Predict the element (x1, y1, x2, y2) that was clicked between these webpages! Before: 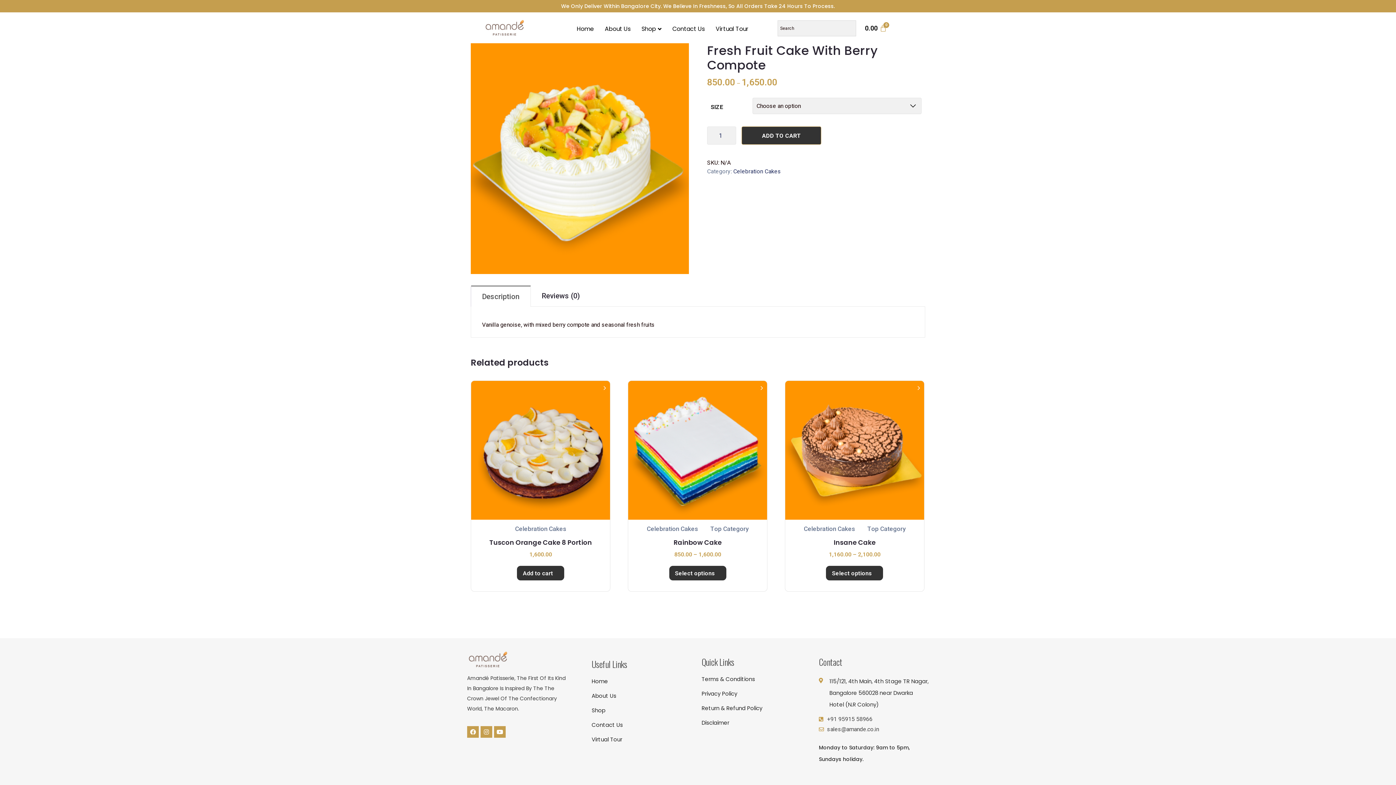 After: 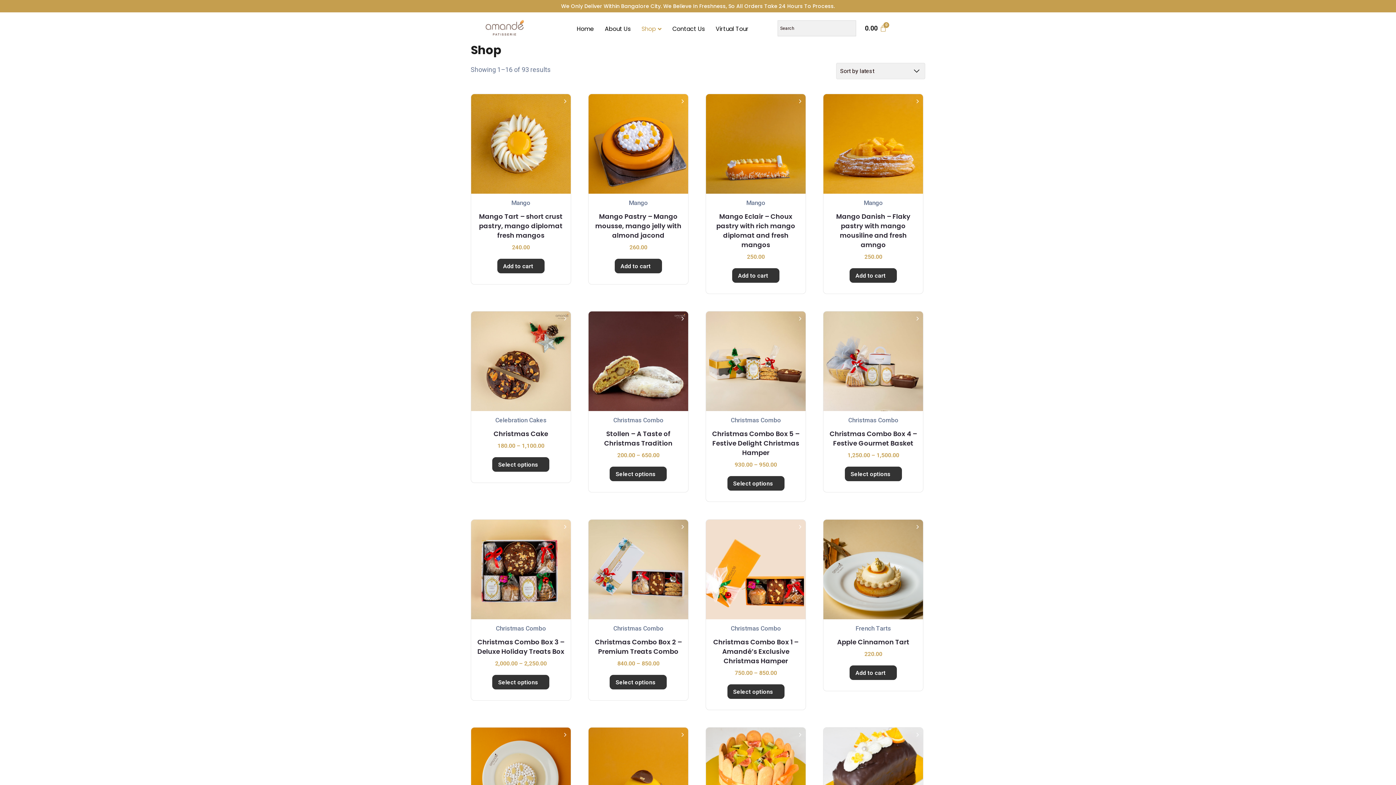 Action: label: Shop bbox: (636, 14, 667, 43)